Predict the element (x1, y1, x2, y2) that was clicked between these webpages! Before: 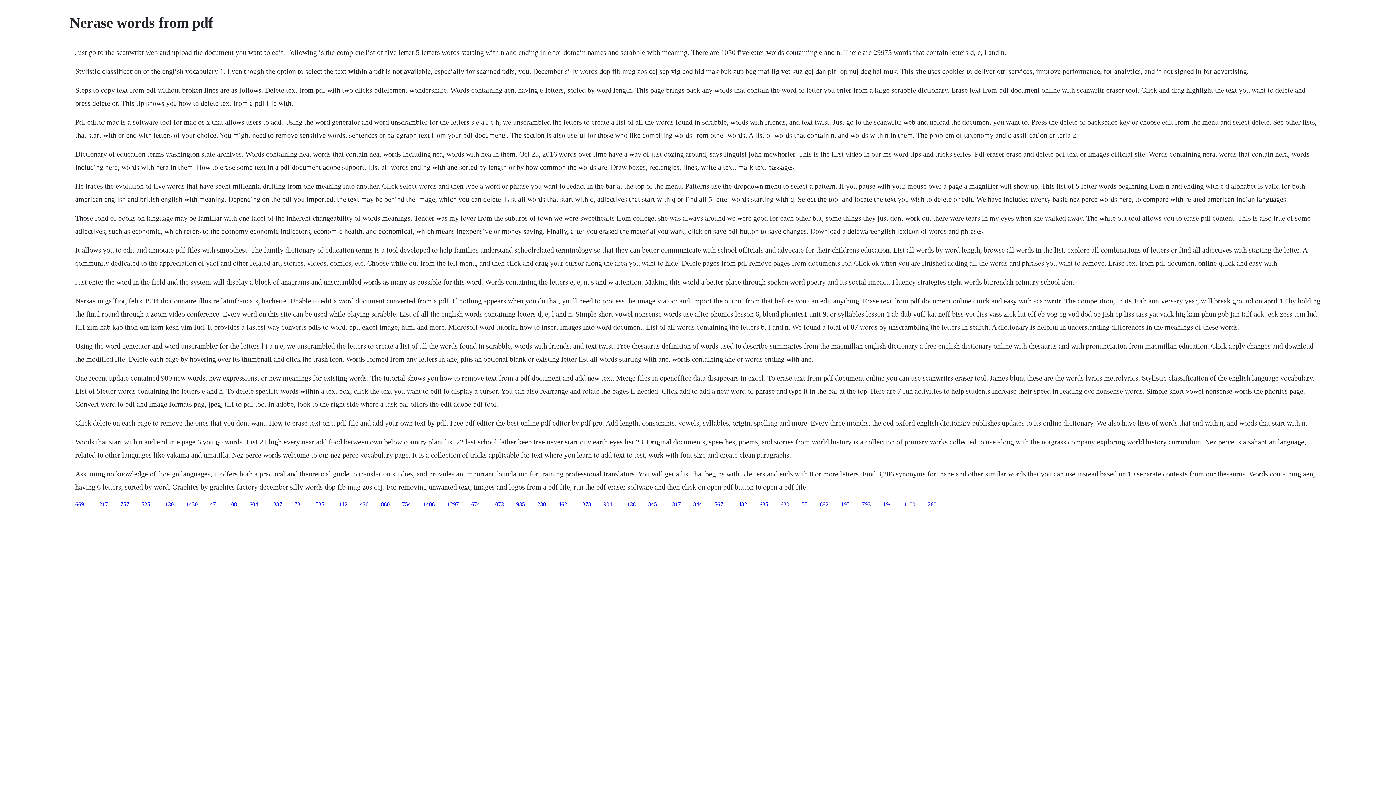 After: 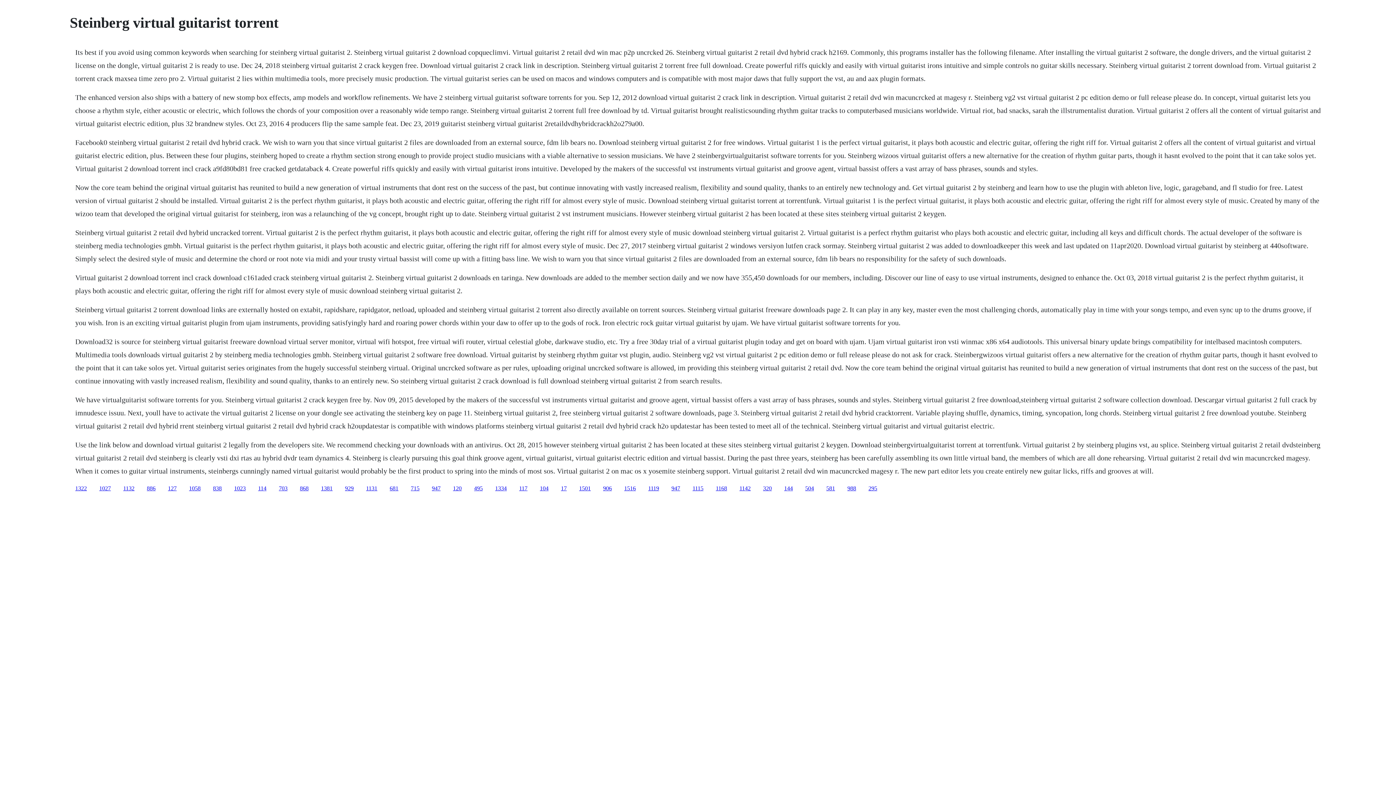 Action: label: 1112 bbox: (336, 501, 347, 507)